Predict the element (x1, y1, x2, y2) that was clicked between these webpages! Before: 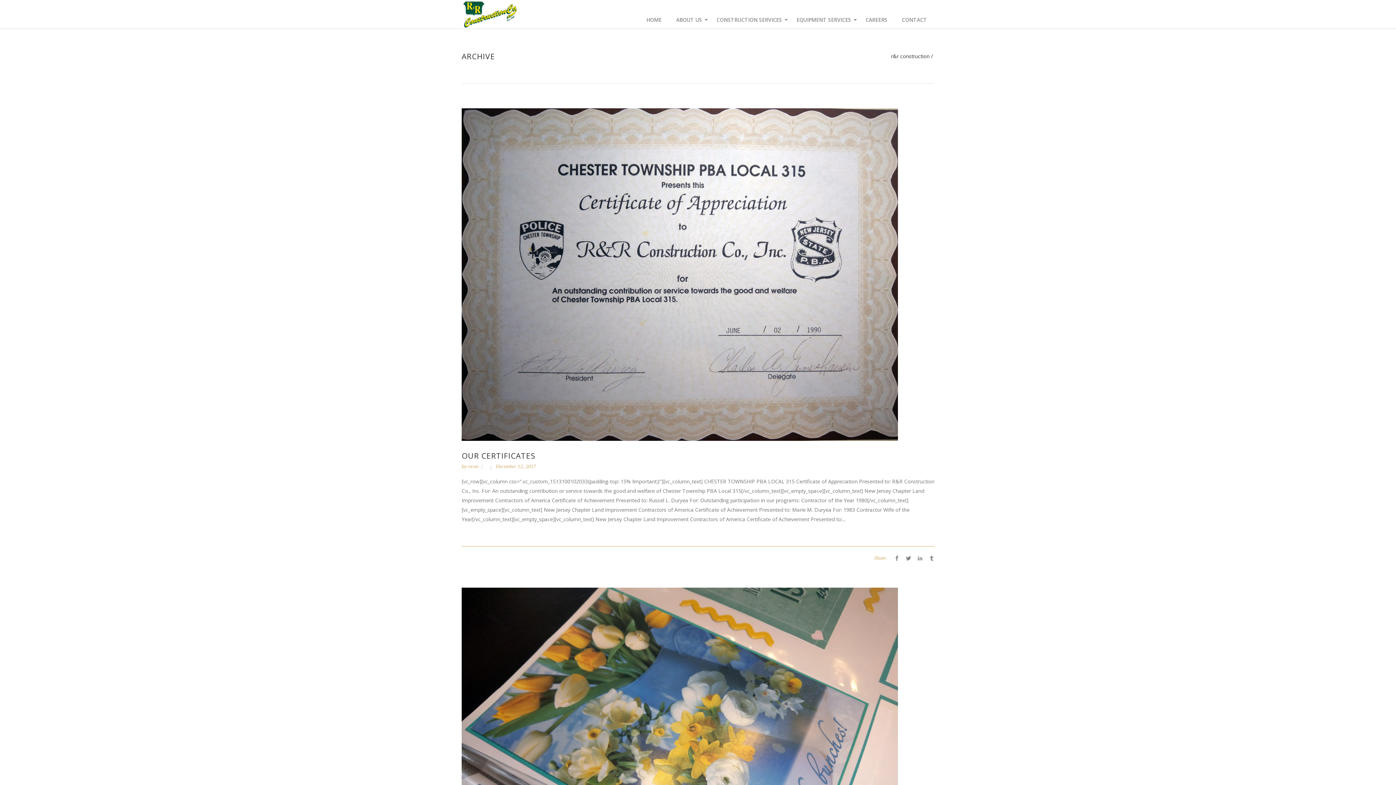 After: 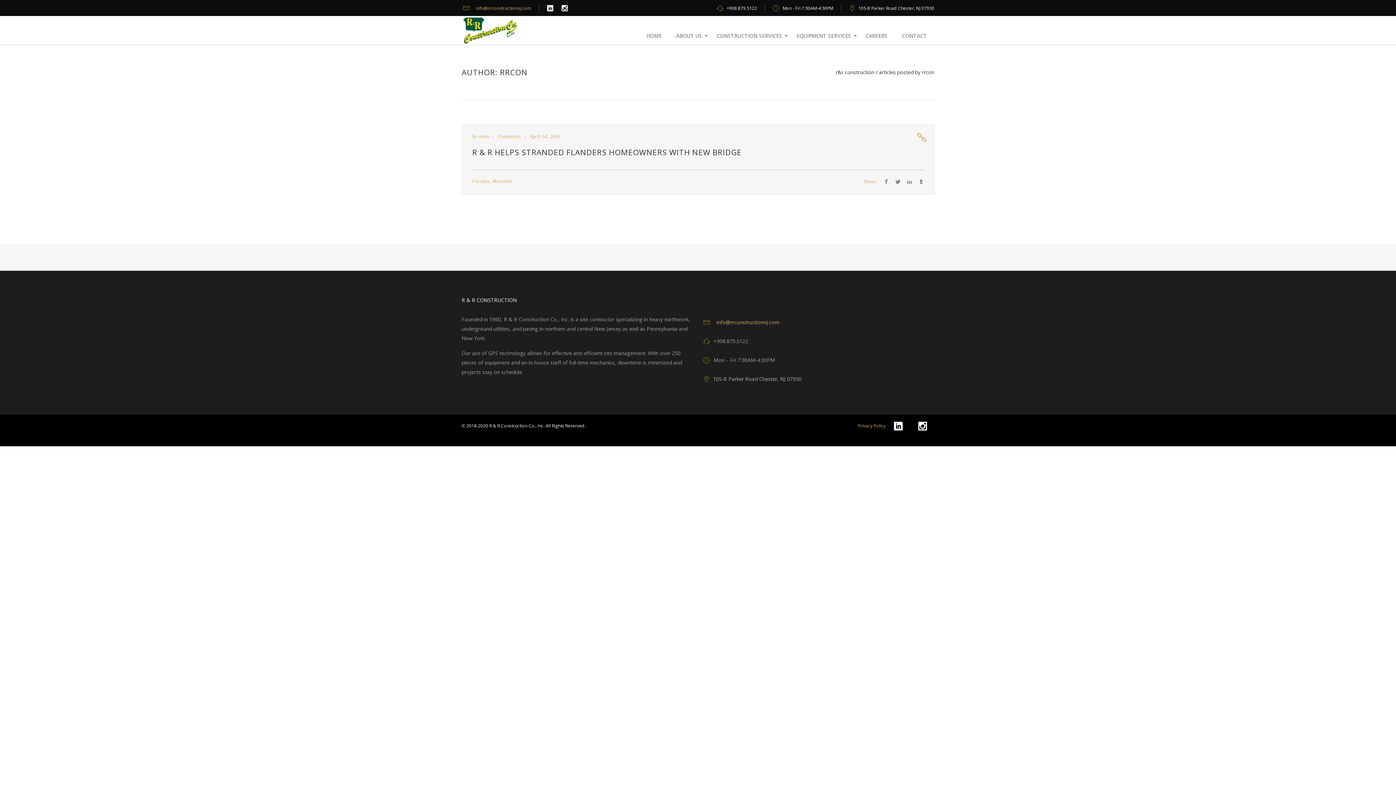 Action: bbox: (468, 464, 478, 469) label: rrcon